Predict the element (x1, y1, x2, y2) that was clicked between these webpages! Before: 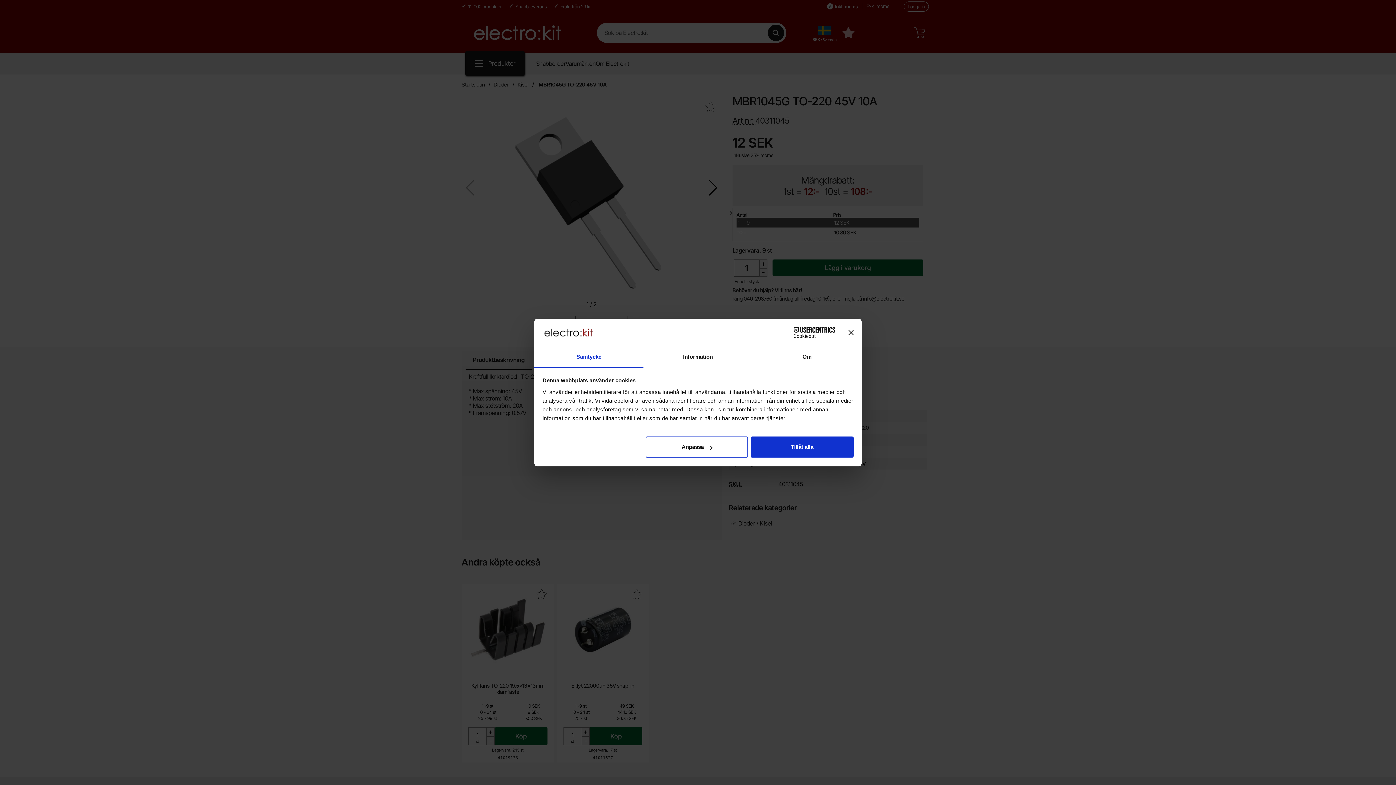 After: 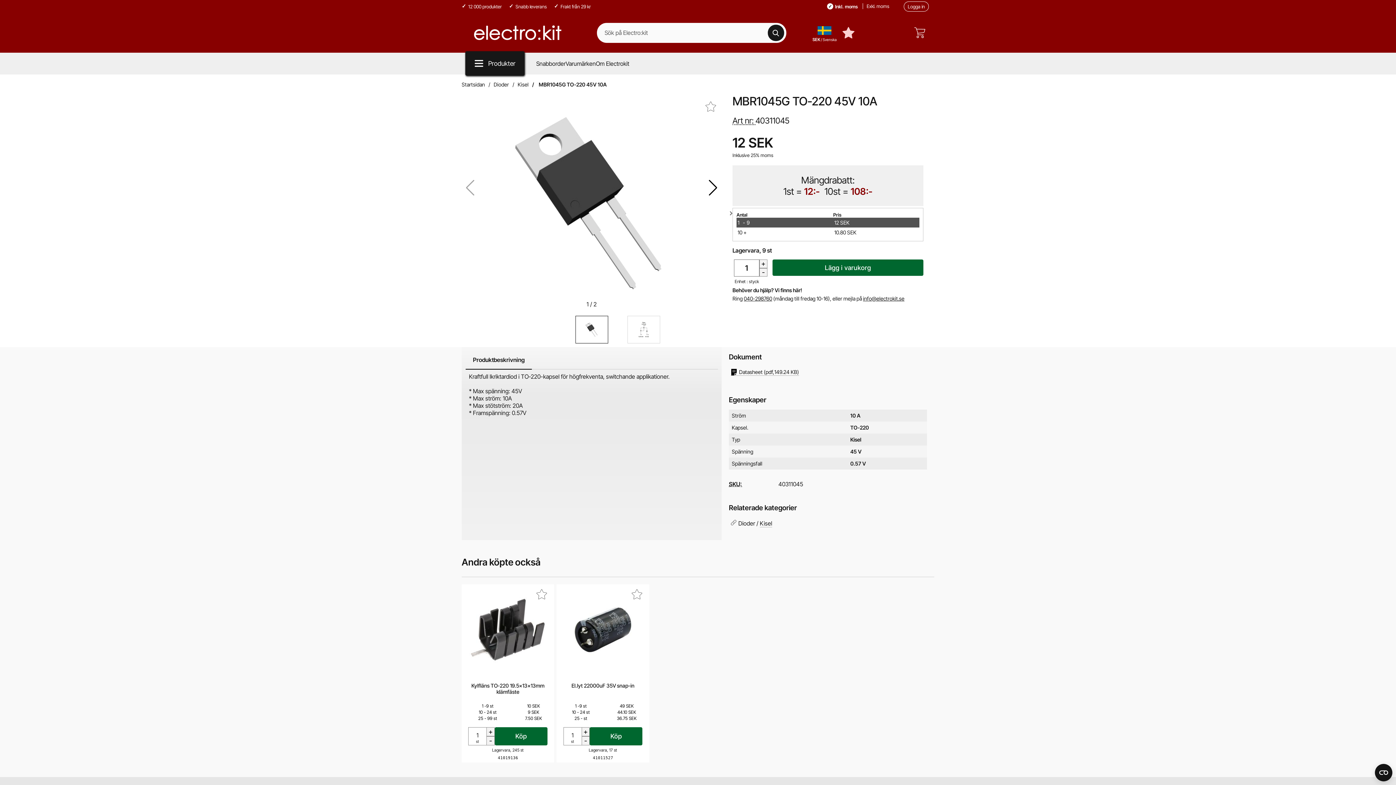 Action: label: Tillåt alla bbox: (751, 436, 853, 457)